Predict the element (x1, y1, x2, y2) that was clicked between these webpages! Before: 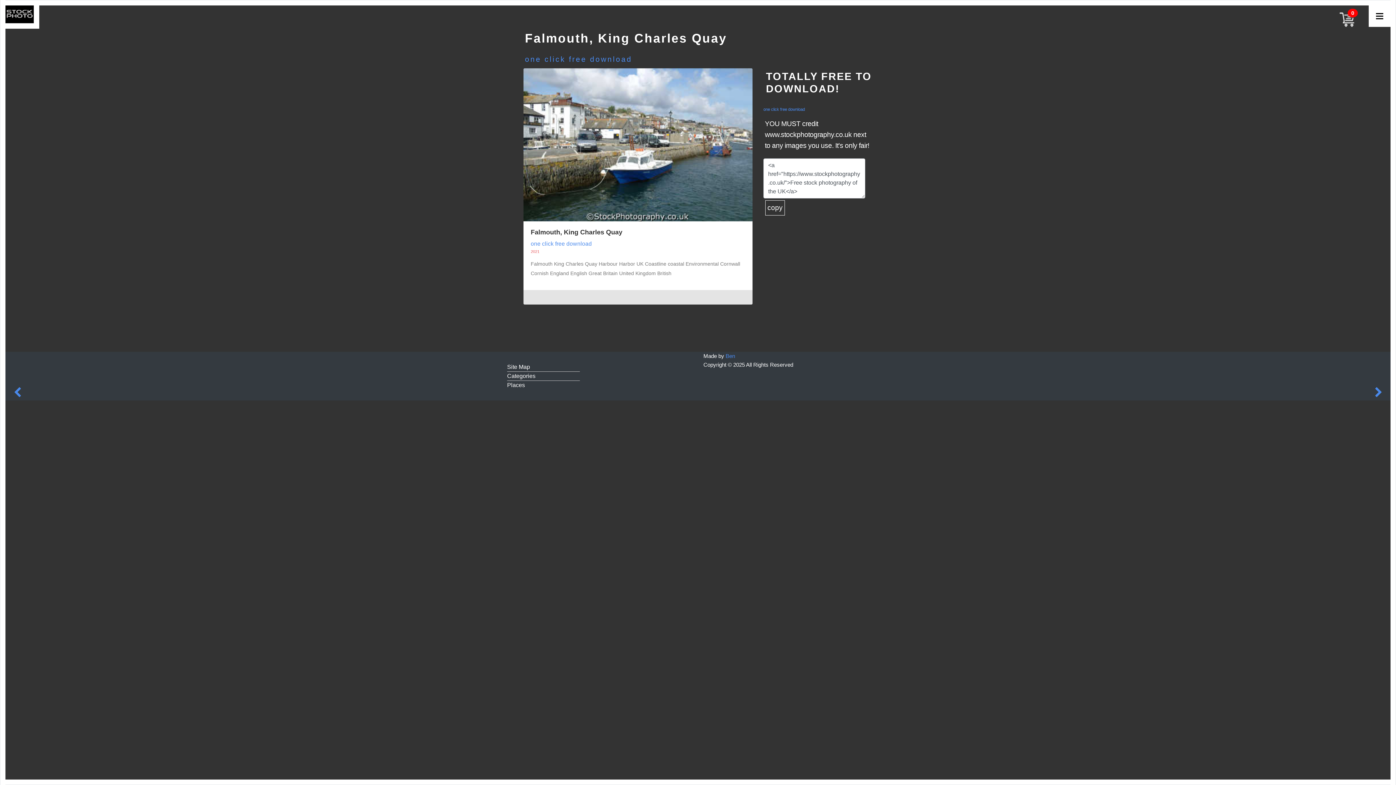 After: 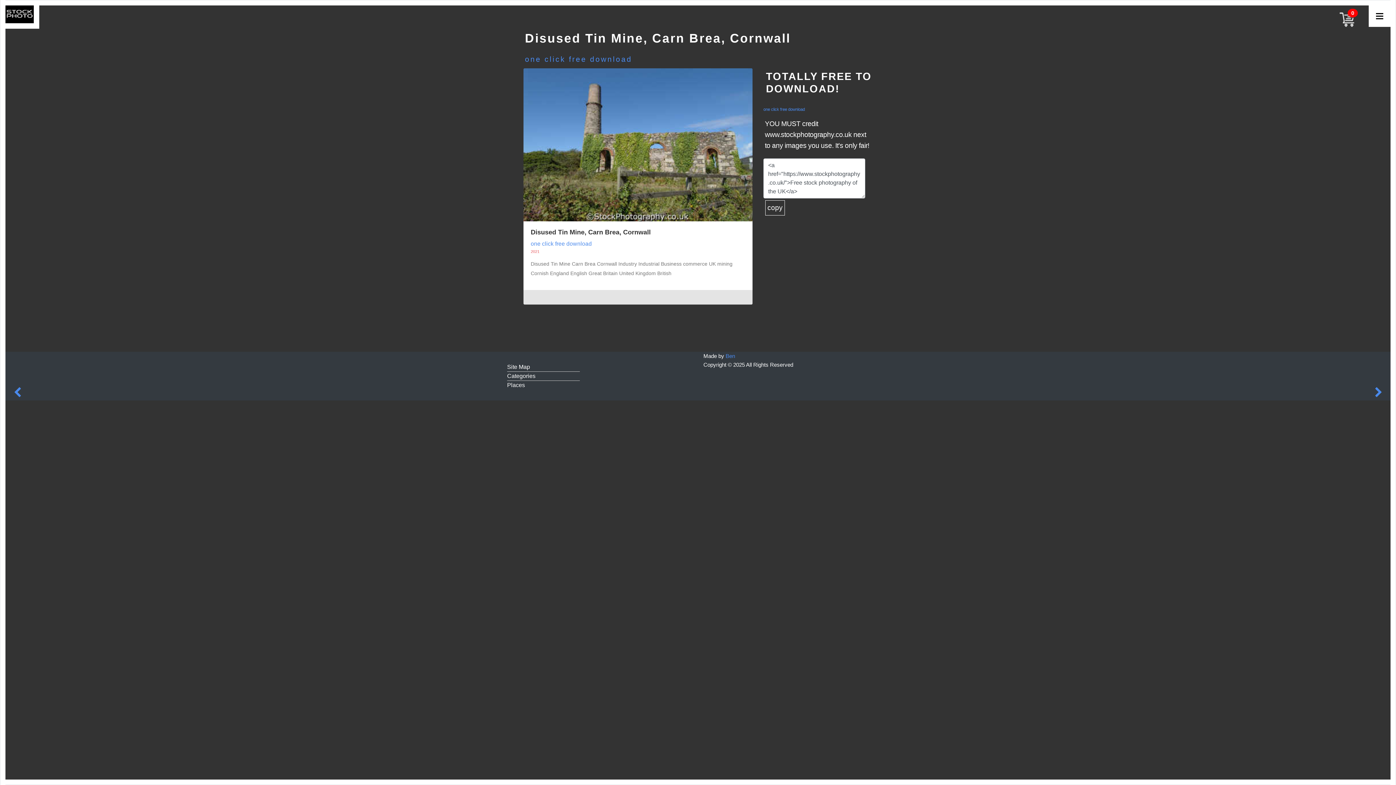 Action: bbox: (1367, 0, 1390, 785)